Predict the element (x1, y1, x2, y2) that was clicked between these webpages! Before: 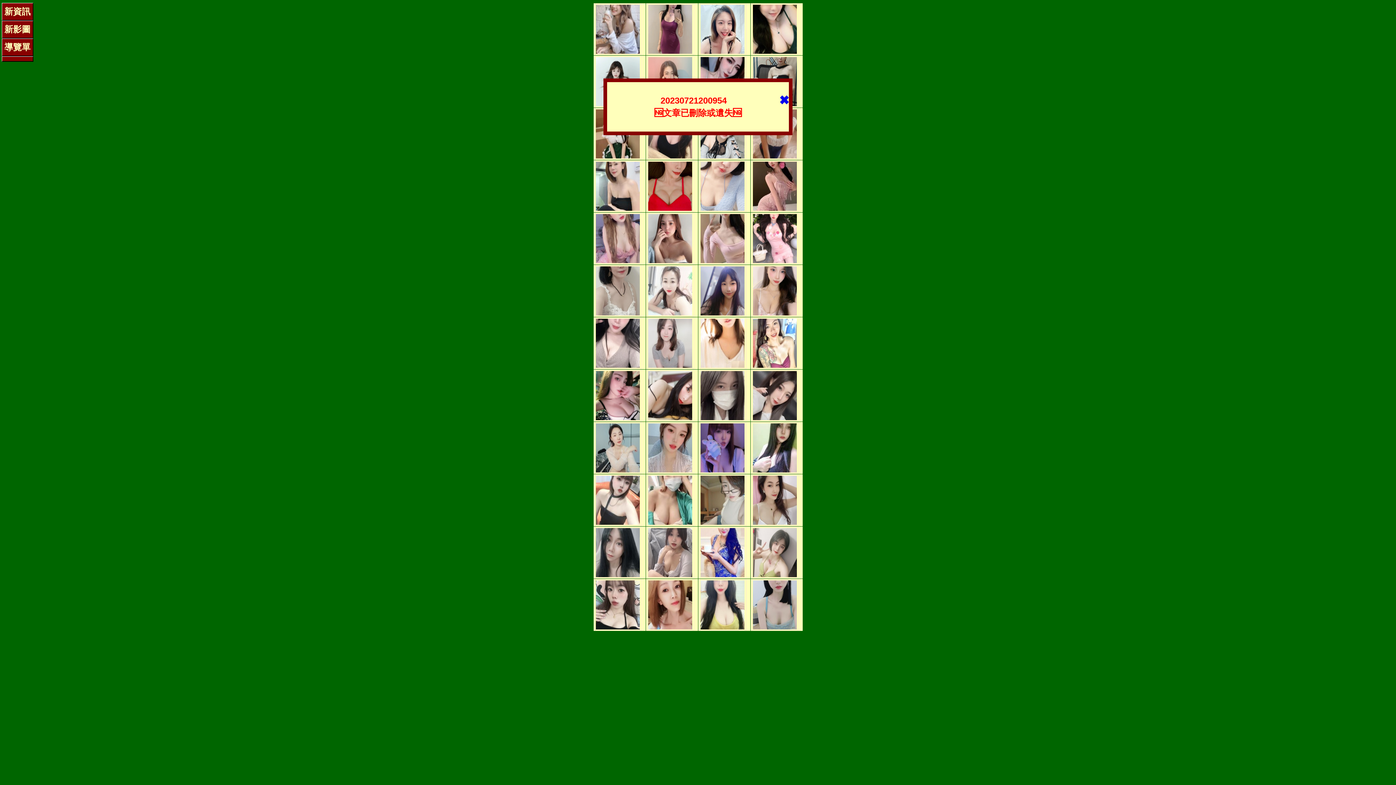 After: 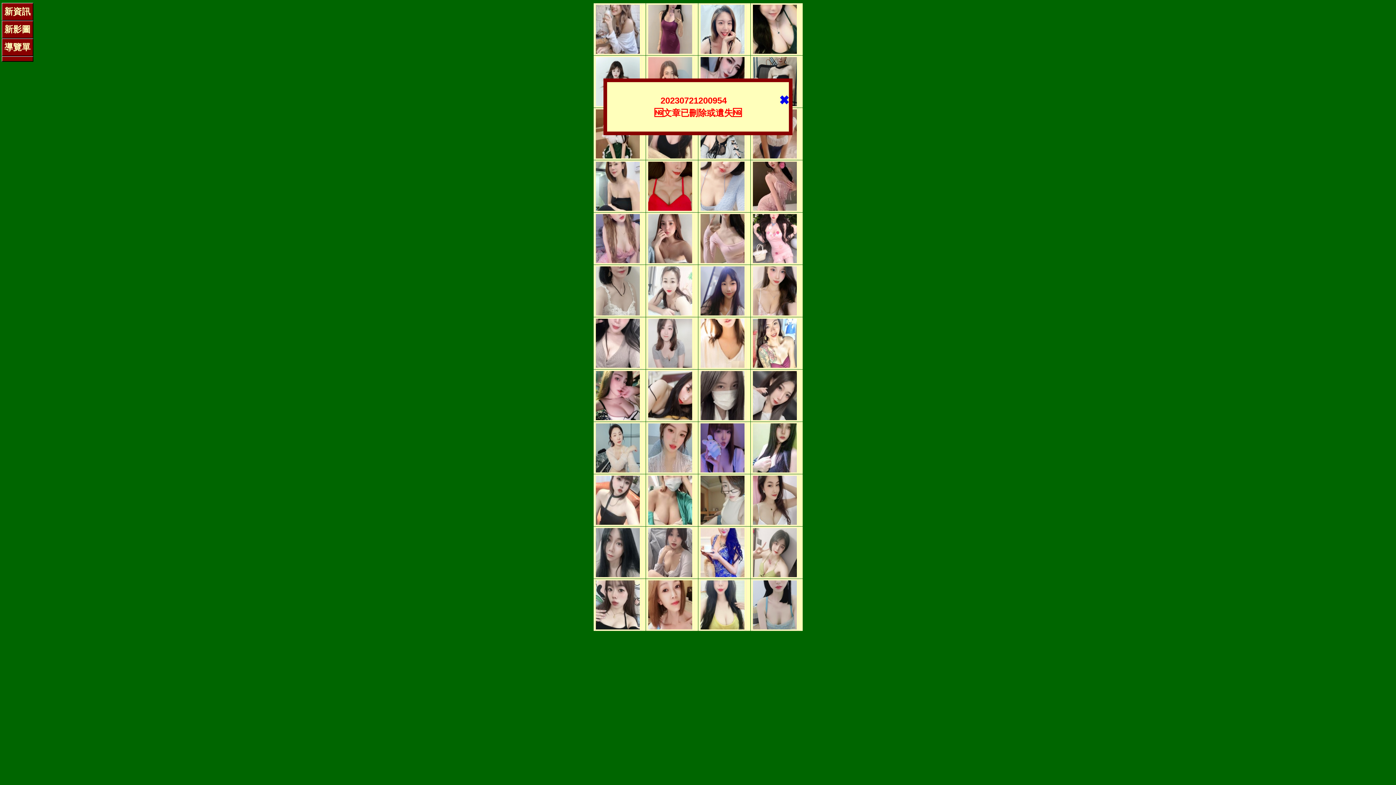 Action: bbox: (700, 466, 744, 474)